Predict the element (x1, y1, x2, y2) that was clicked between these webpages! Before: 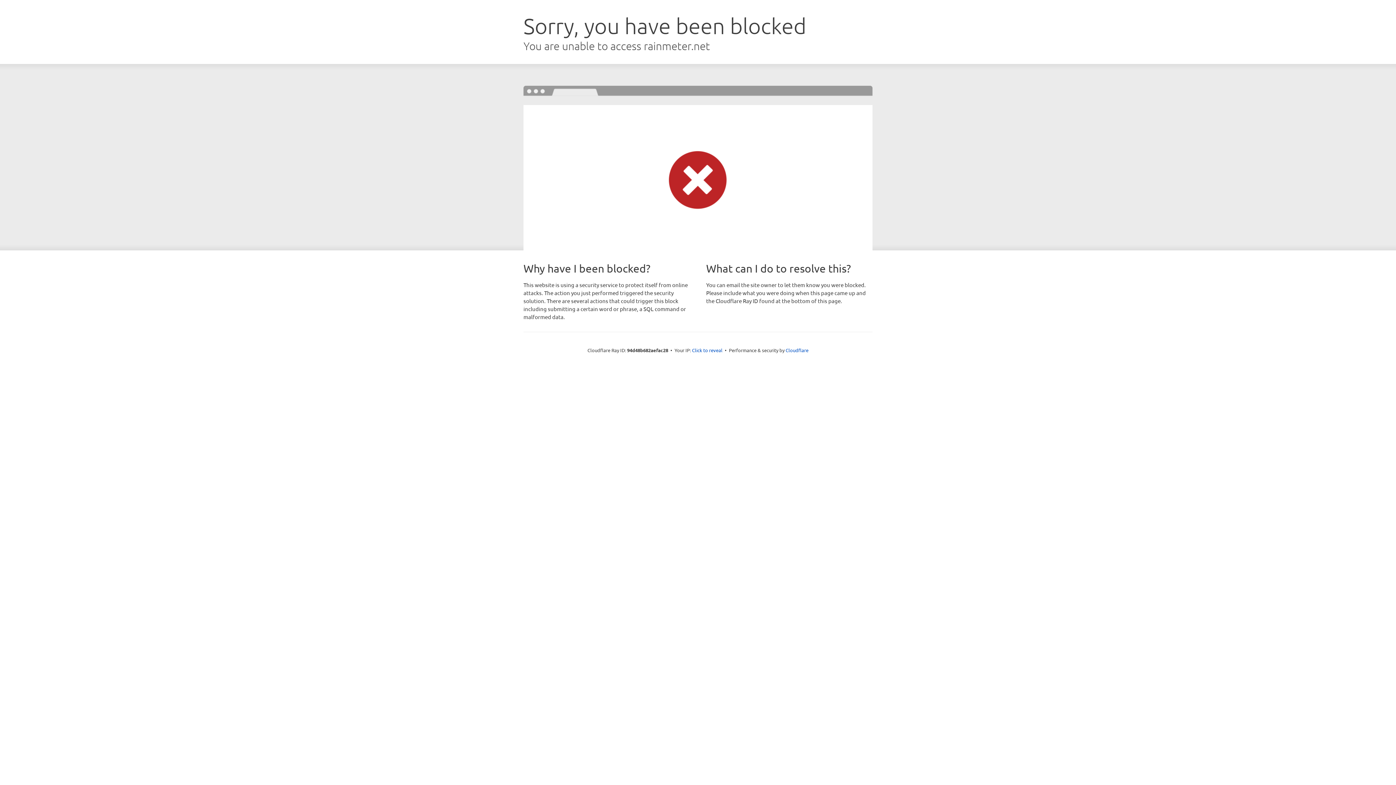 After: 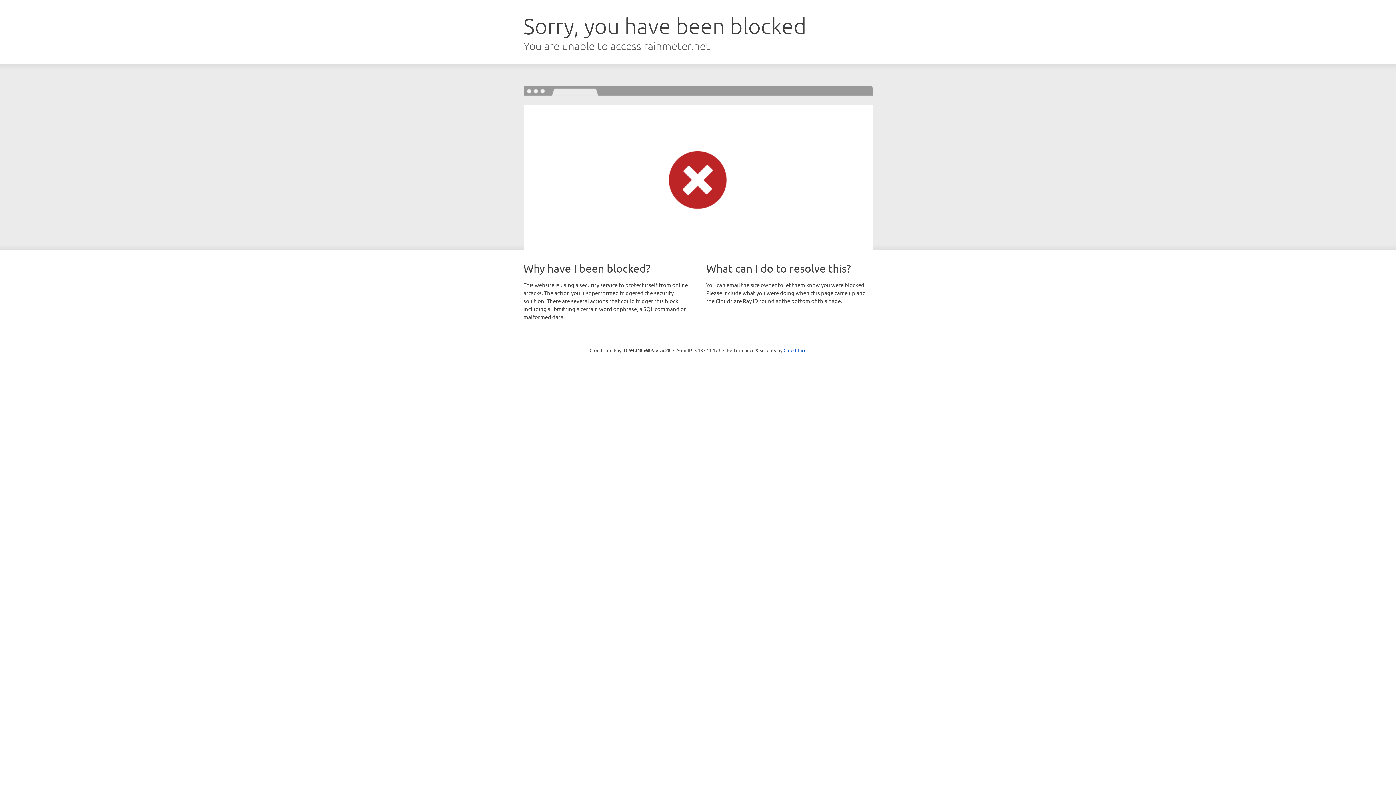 Action: bbox: (692, 346, 722, 353) label: Click to reveal